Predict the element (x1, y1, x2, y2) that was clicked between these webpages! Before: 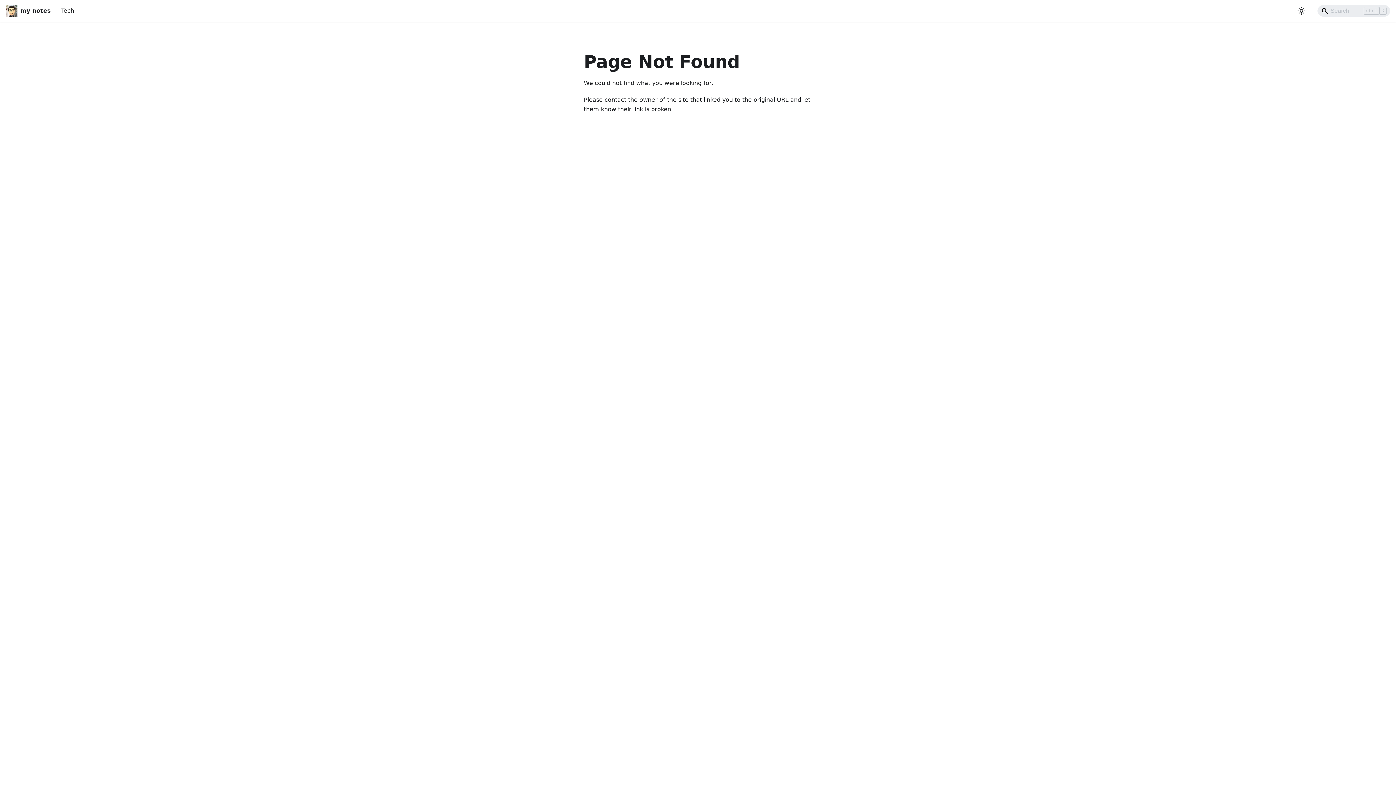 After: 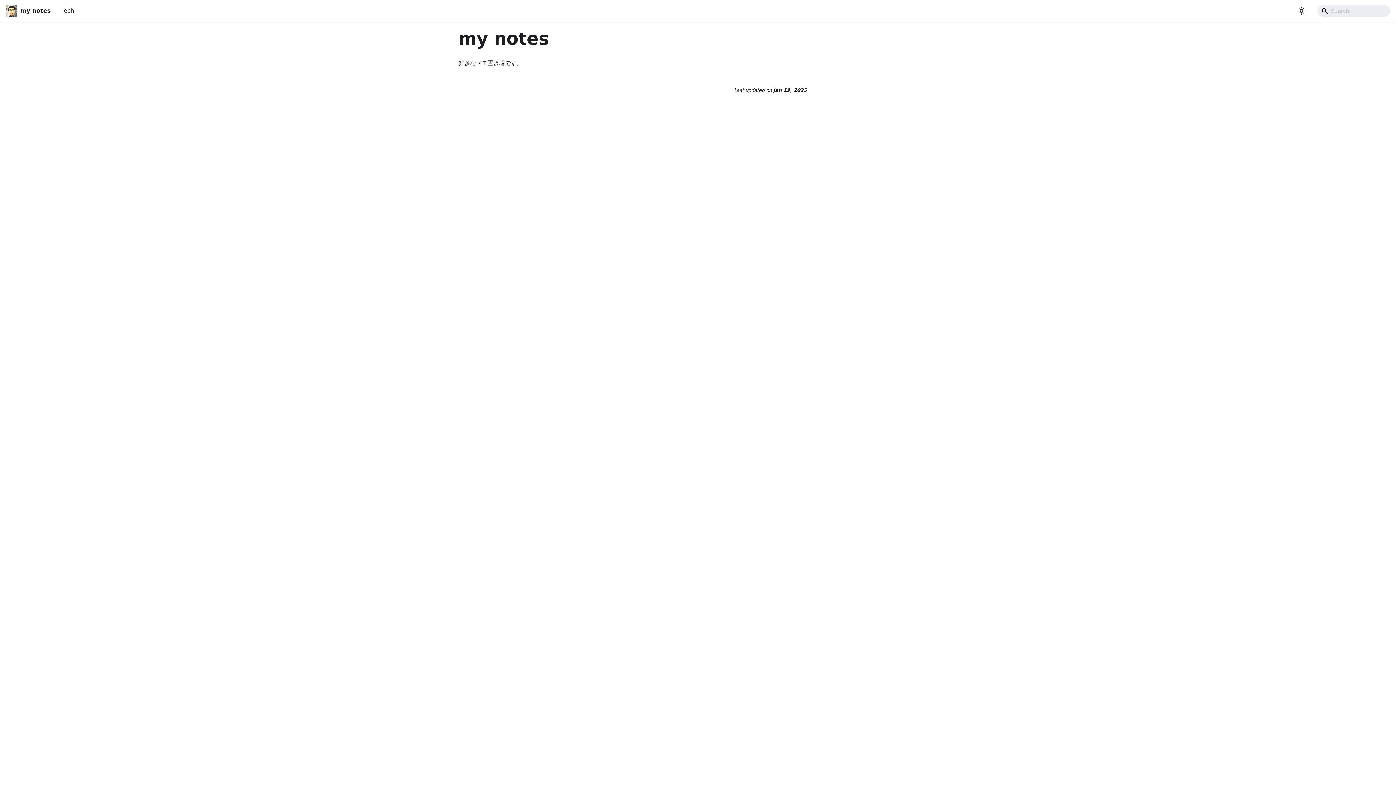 Action: bbox: (5, 5, 50, 16) label: my notes